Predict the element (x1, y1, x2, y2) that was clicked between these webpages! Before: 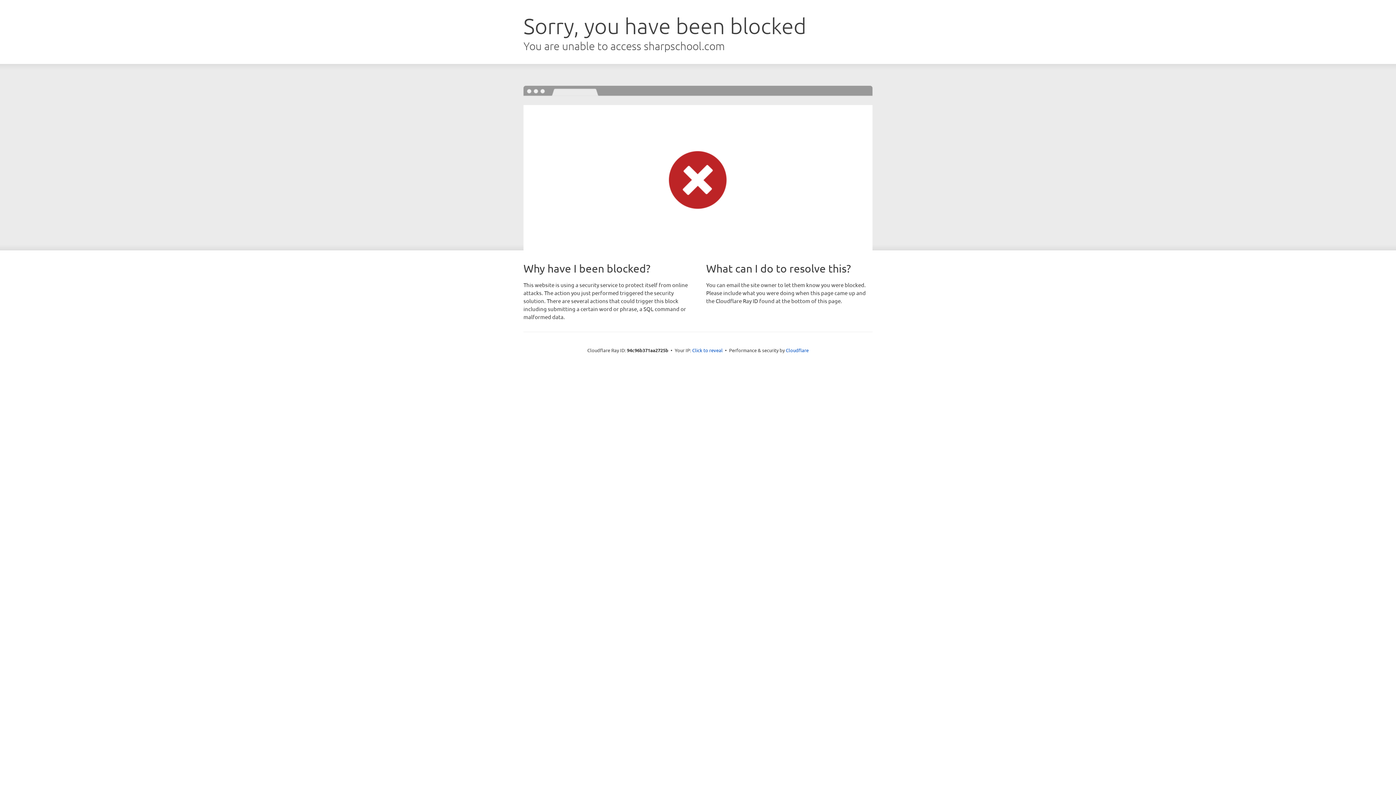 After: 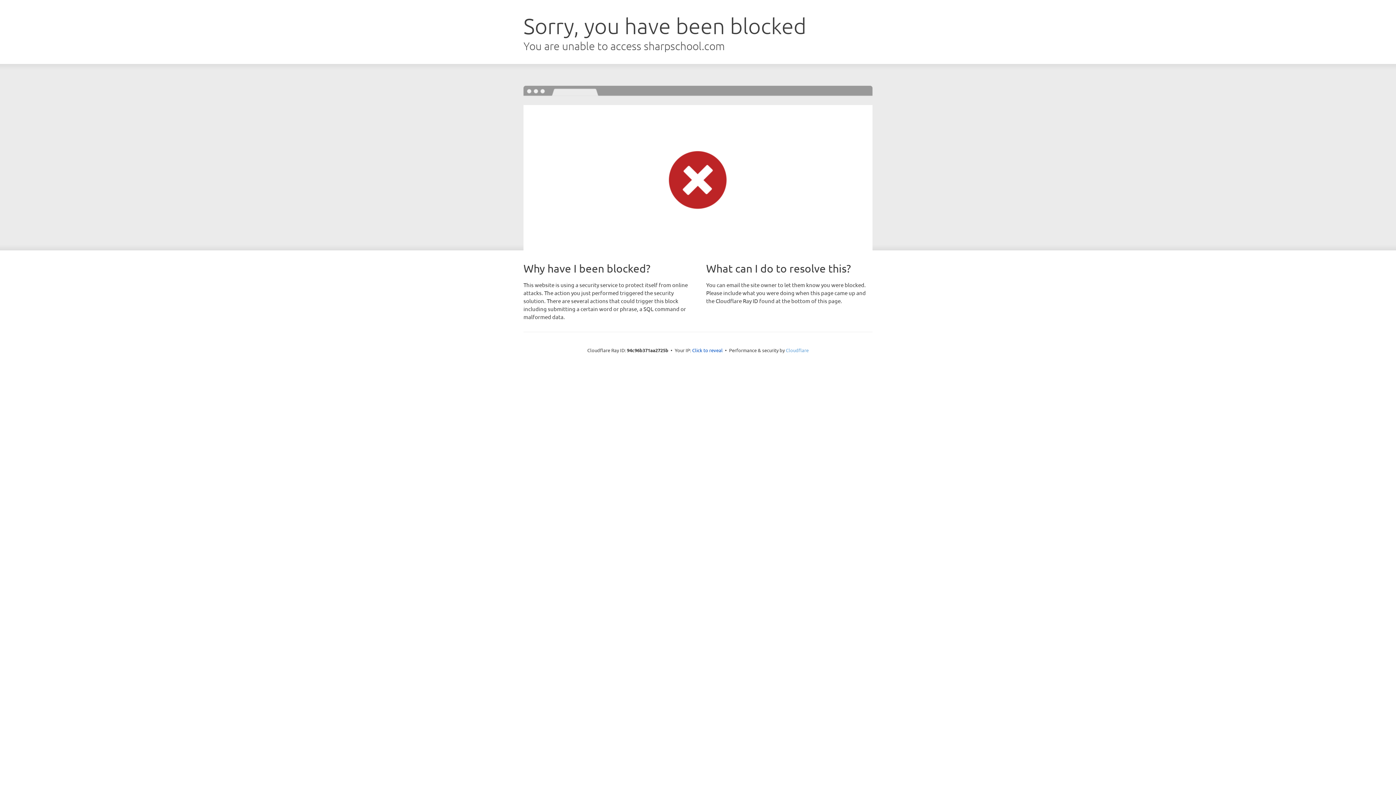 Action: bbox: (786, 347, 808, 353) label: Cloudflare